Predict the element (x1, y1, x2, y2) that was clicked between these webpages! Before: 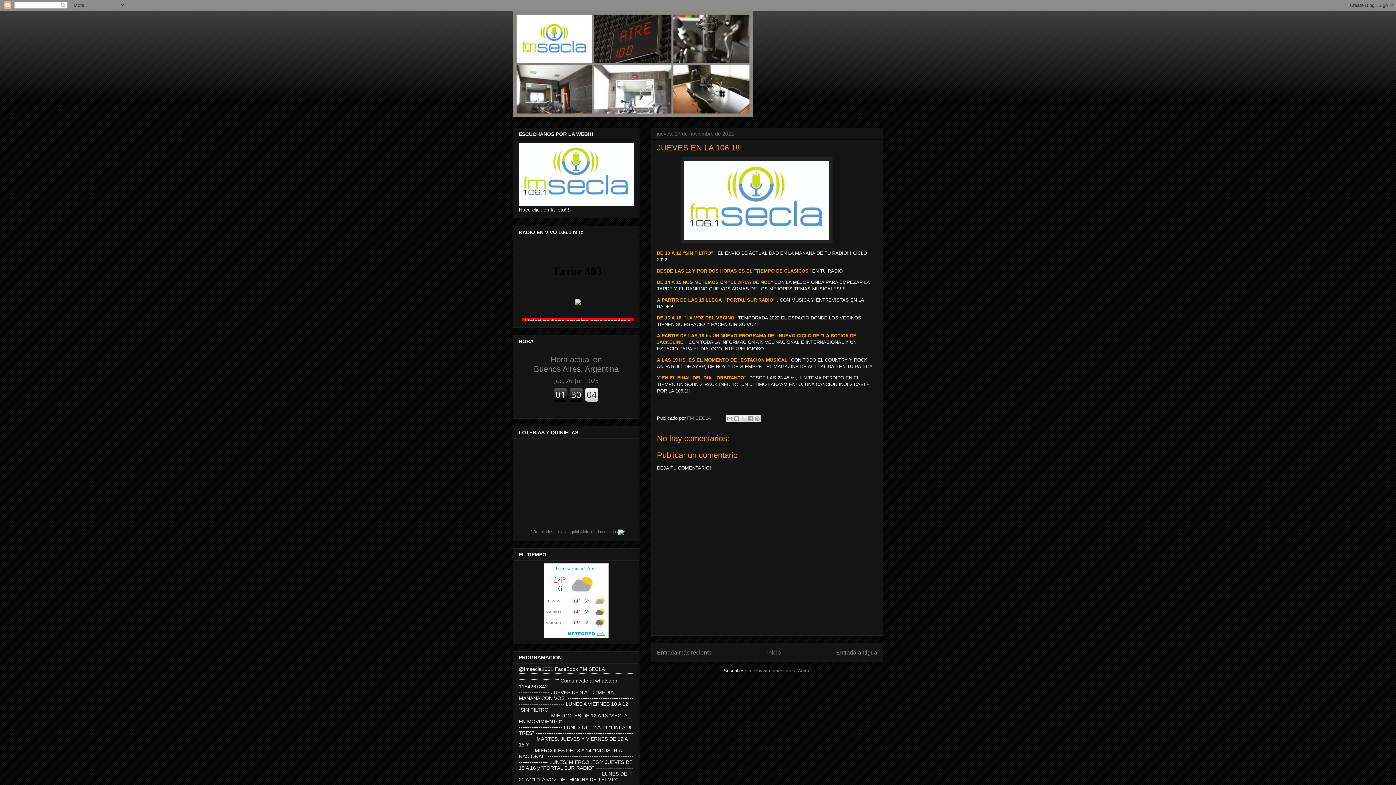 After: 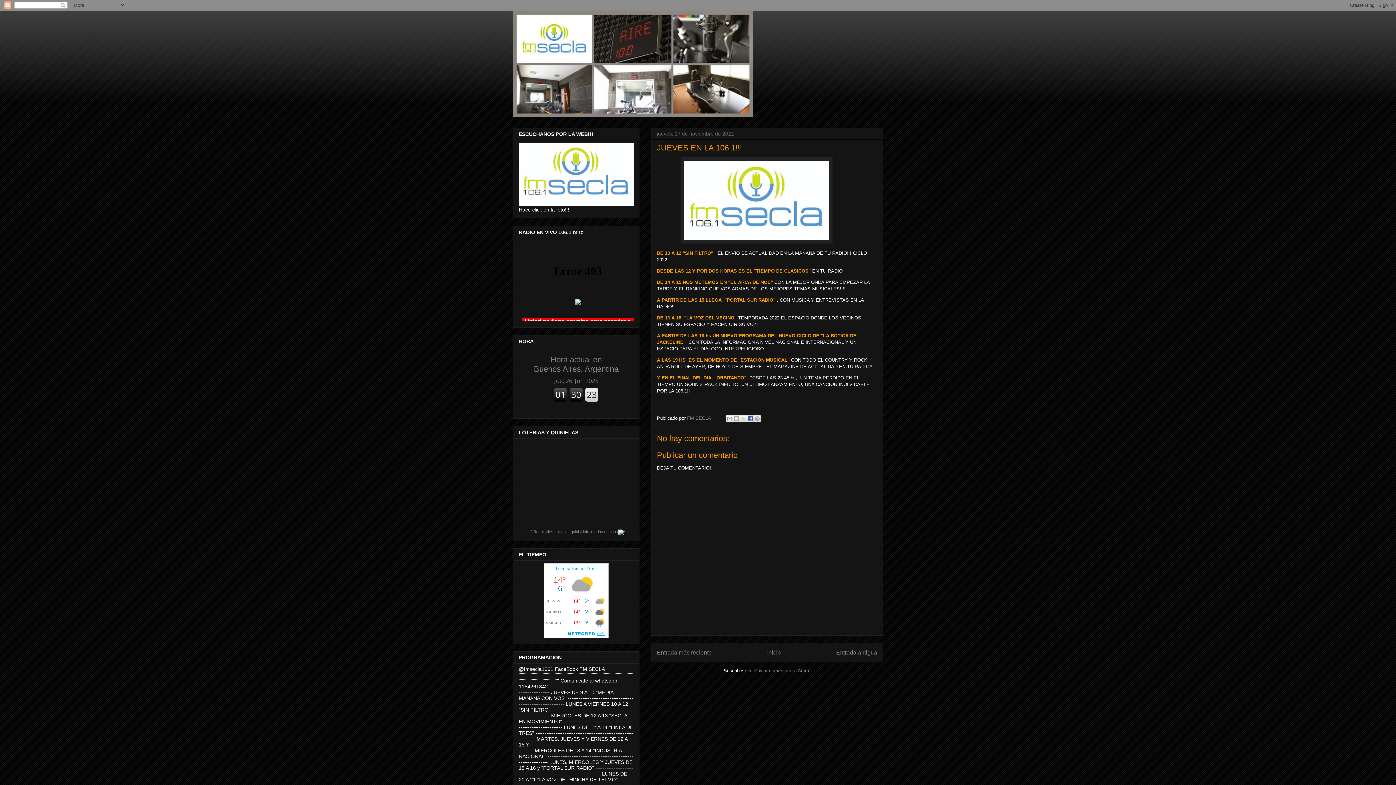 Action: label: Compartir con Facebook bbox: (746, 415, 754, 422)